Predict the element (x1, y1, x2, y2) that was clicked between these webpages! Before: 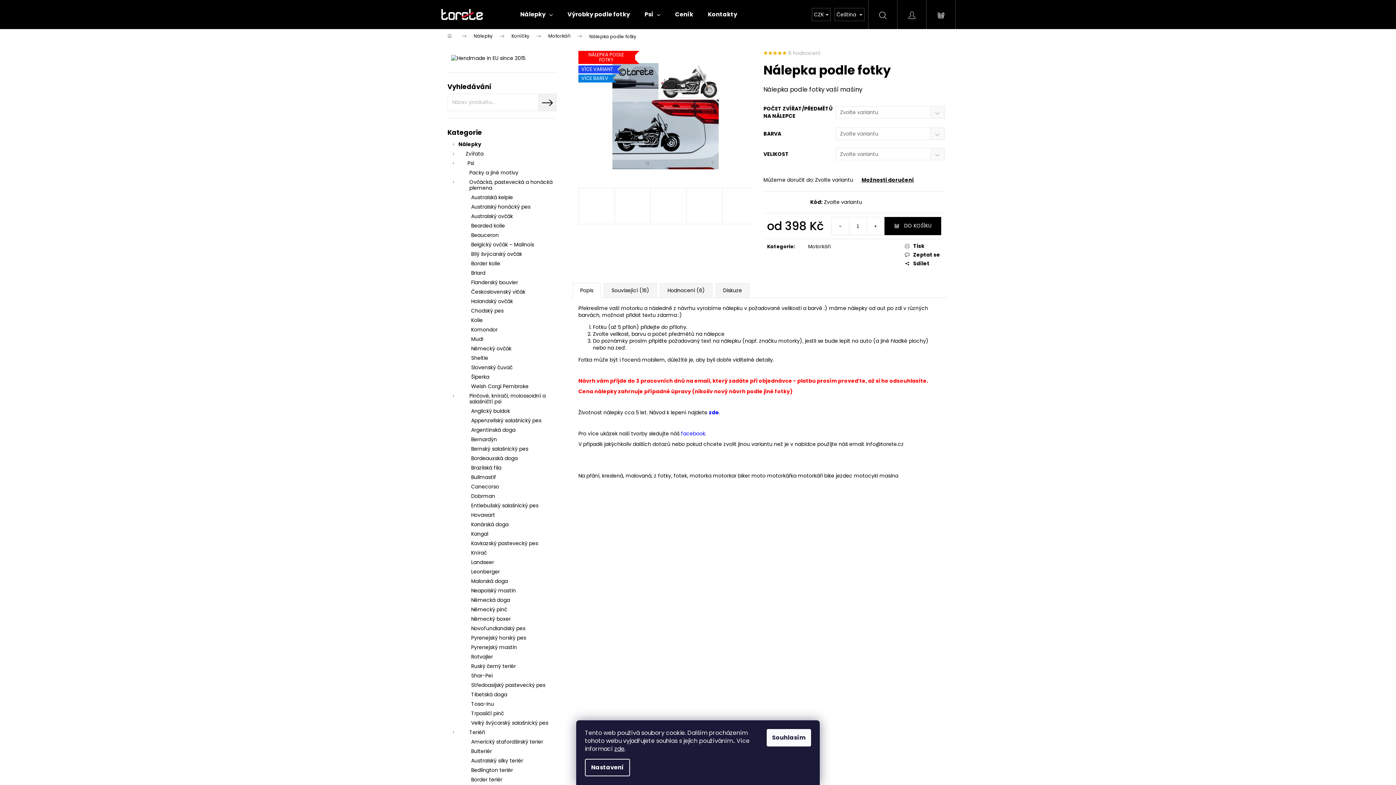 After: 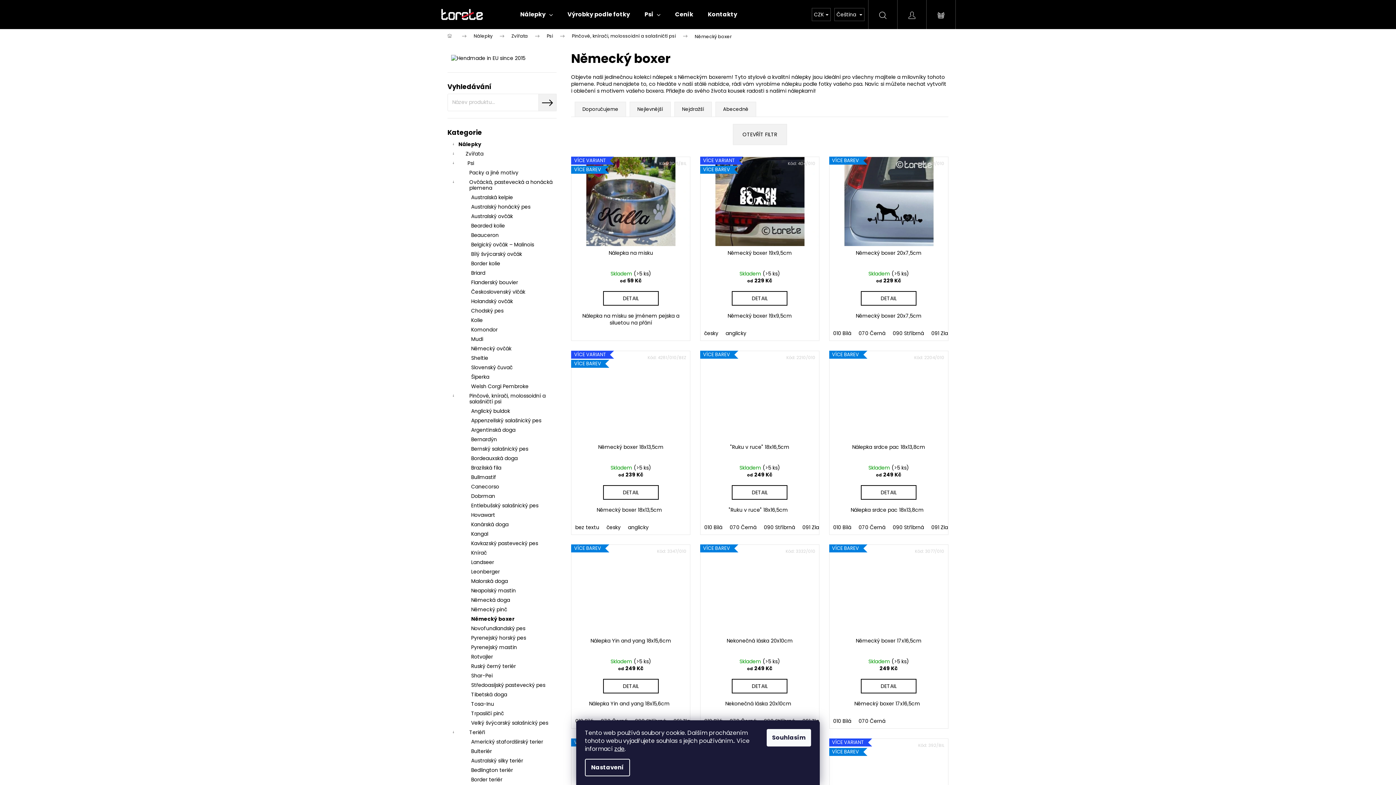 Action: bbox: (447, 614, 556, 623) label: Německý boxer